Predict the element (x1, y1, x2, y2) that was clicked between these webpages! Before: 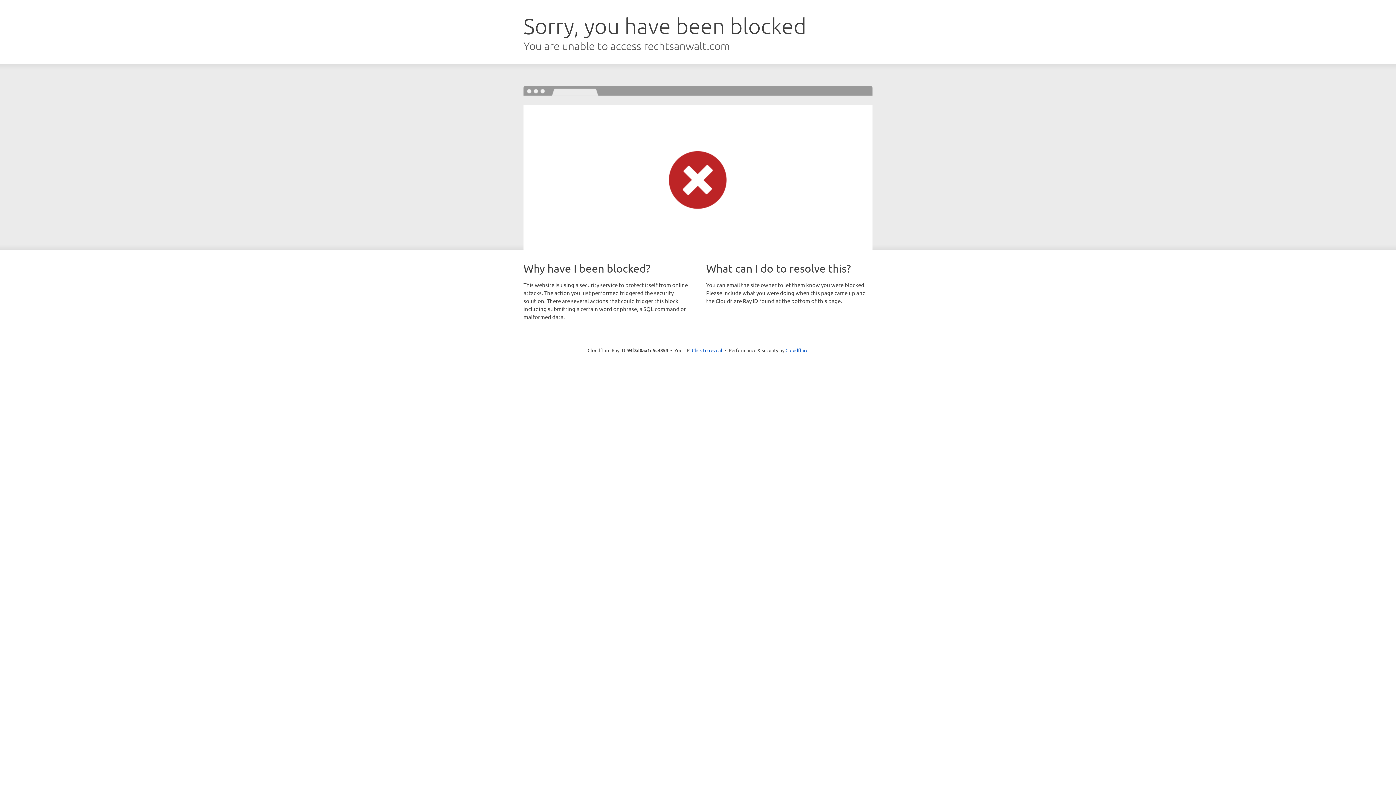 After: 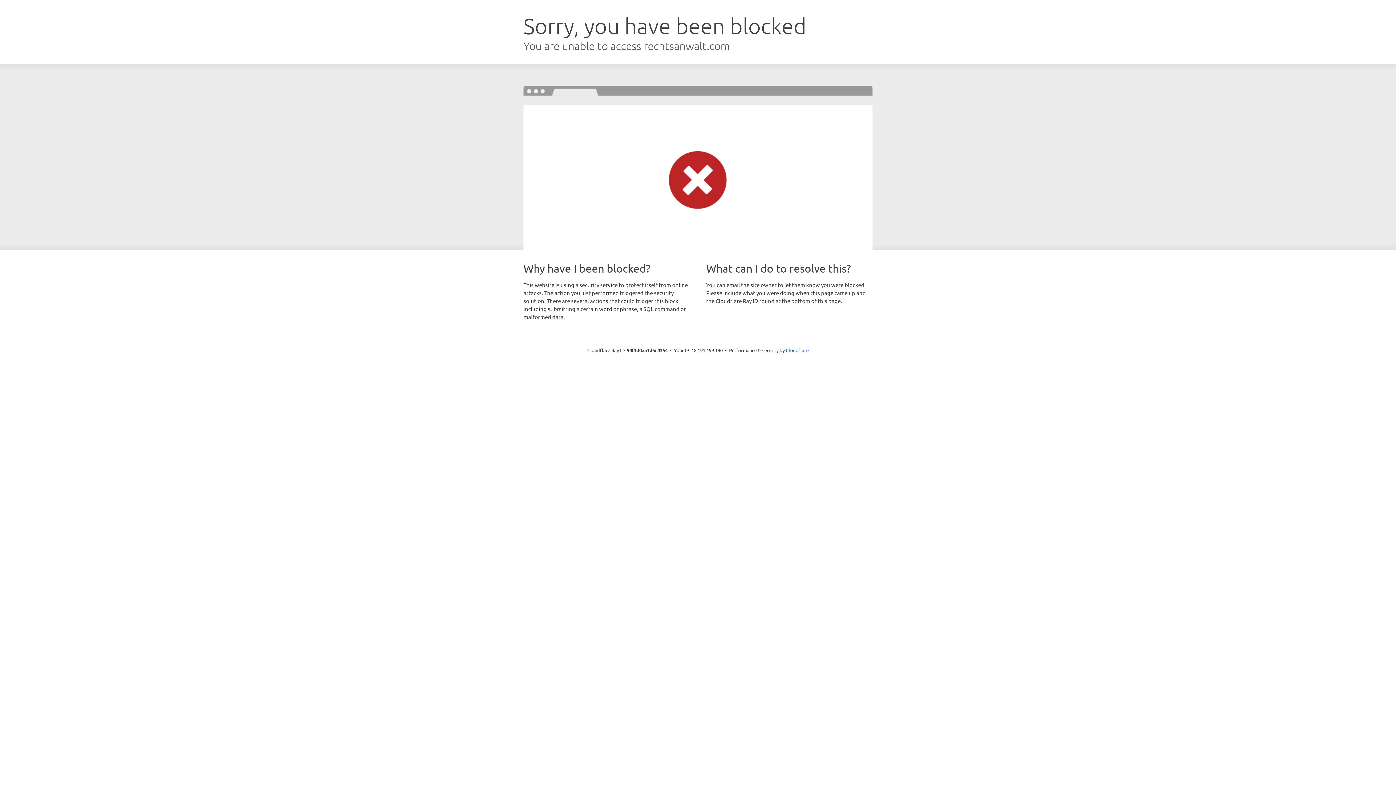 Action: label: Click to reveal bbox: (692, 346, 722, 353)